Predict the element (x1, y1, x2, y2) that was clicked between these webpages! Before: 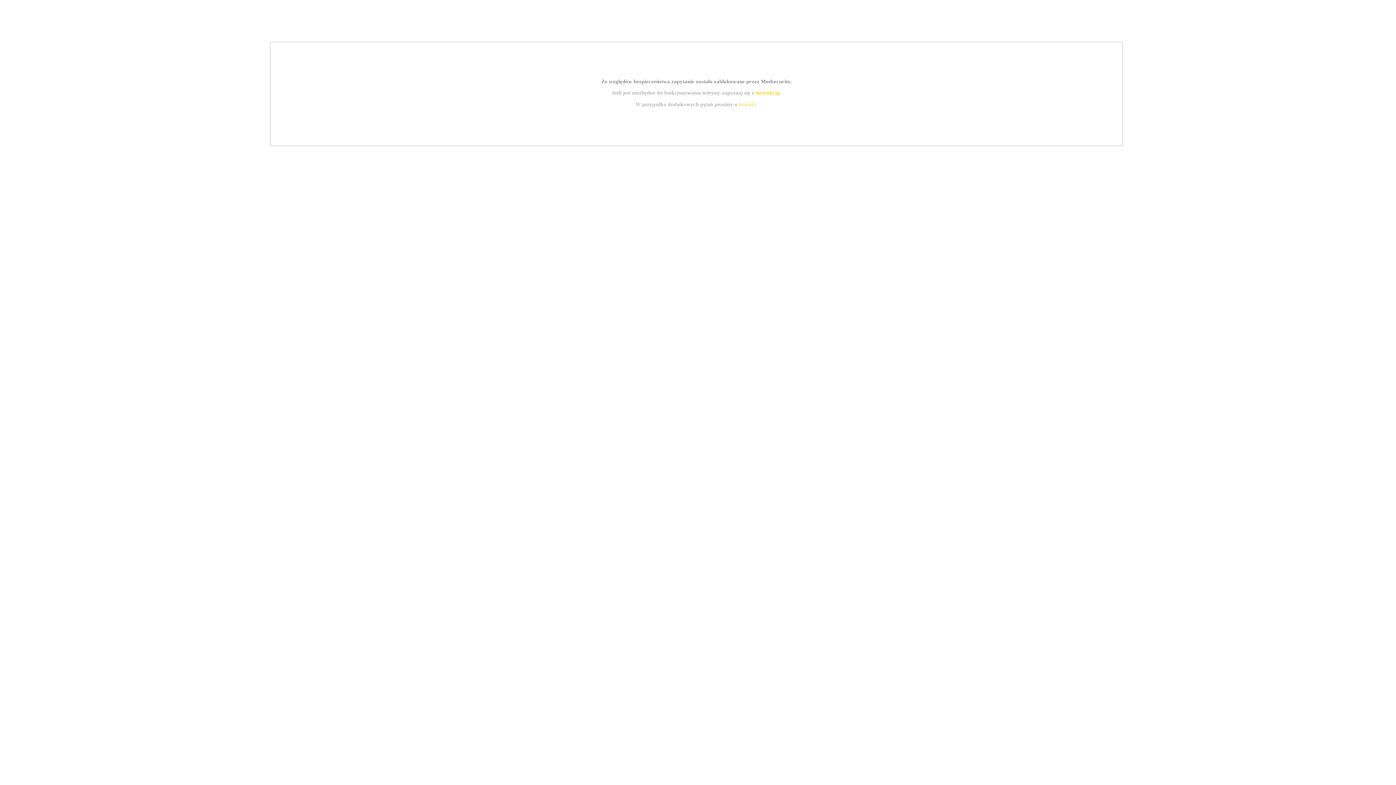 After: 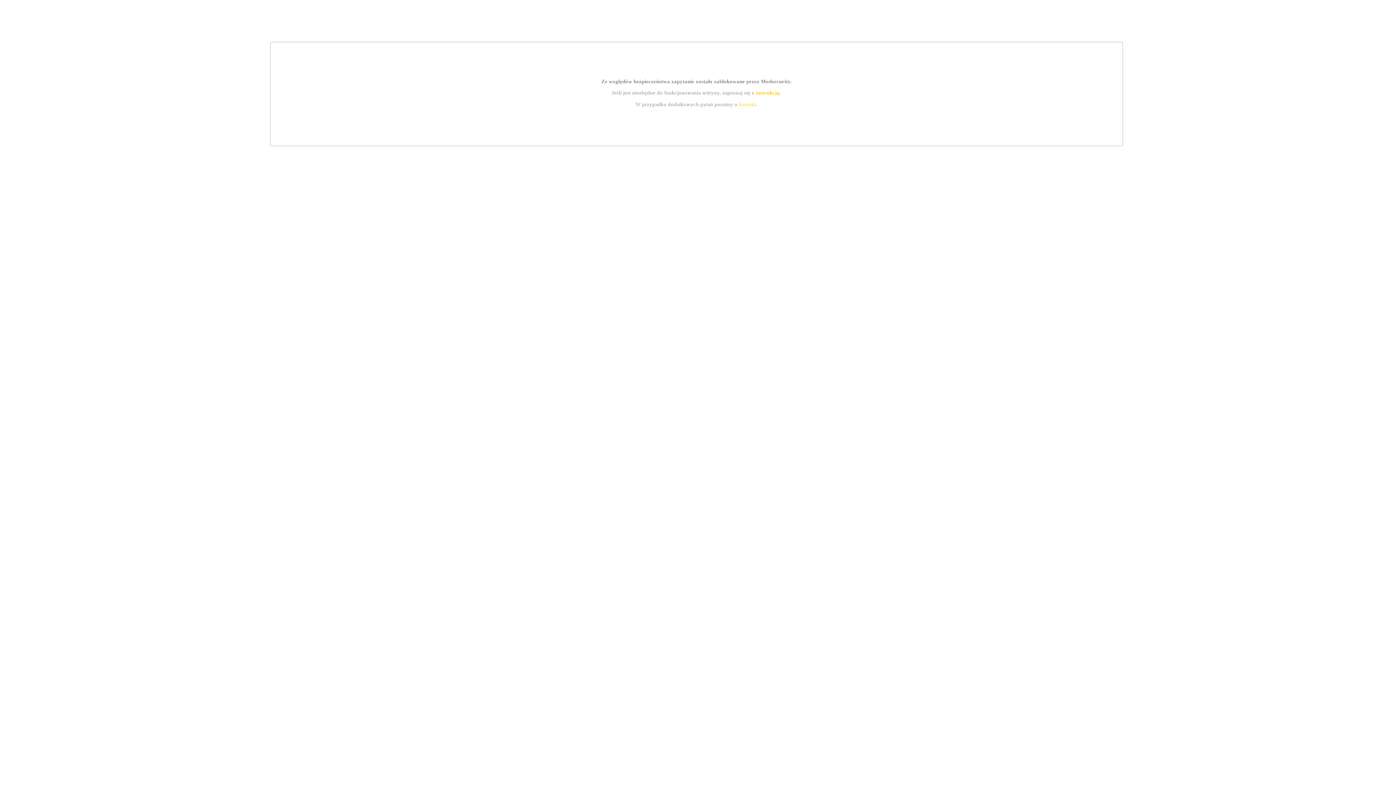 Action: bbox: (739, 101, 756, 107) label: kontakt